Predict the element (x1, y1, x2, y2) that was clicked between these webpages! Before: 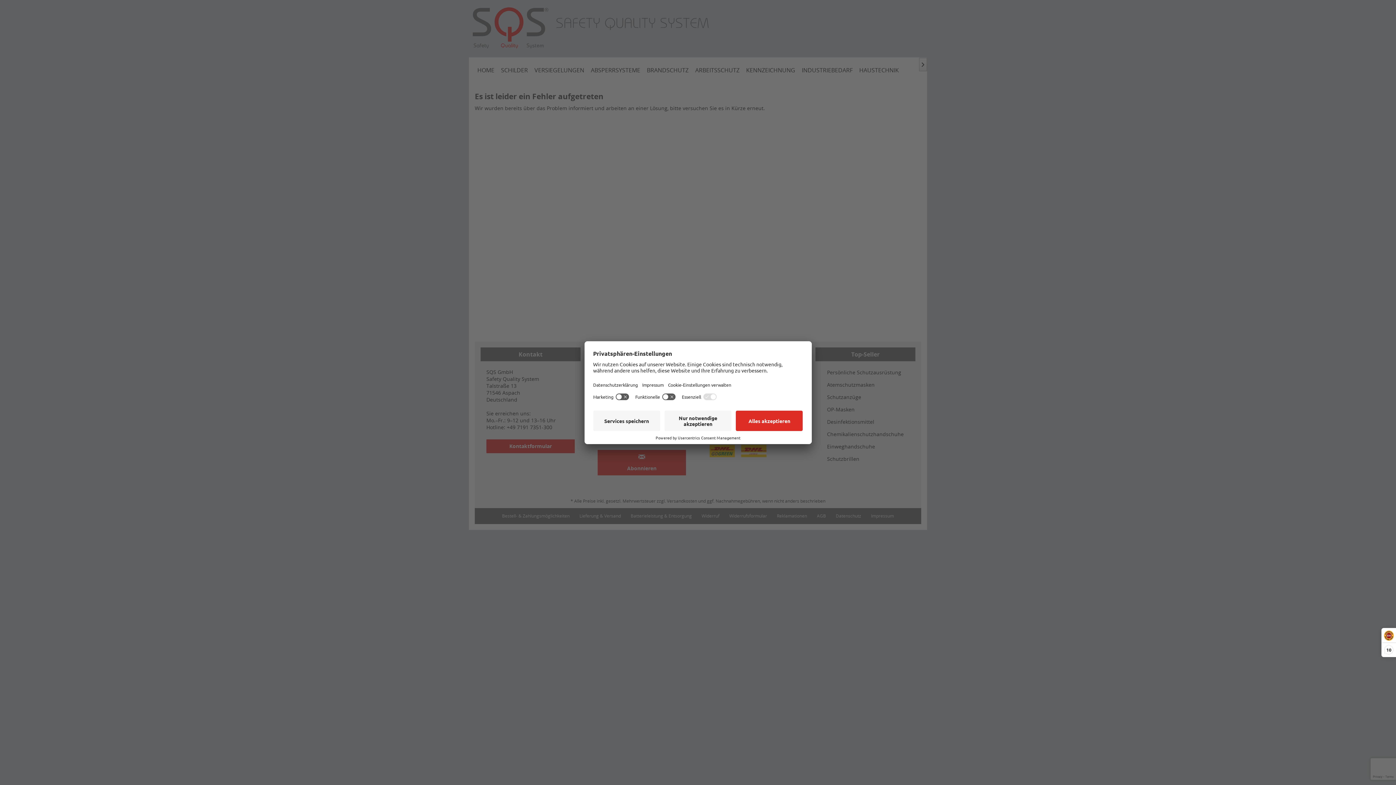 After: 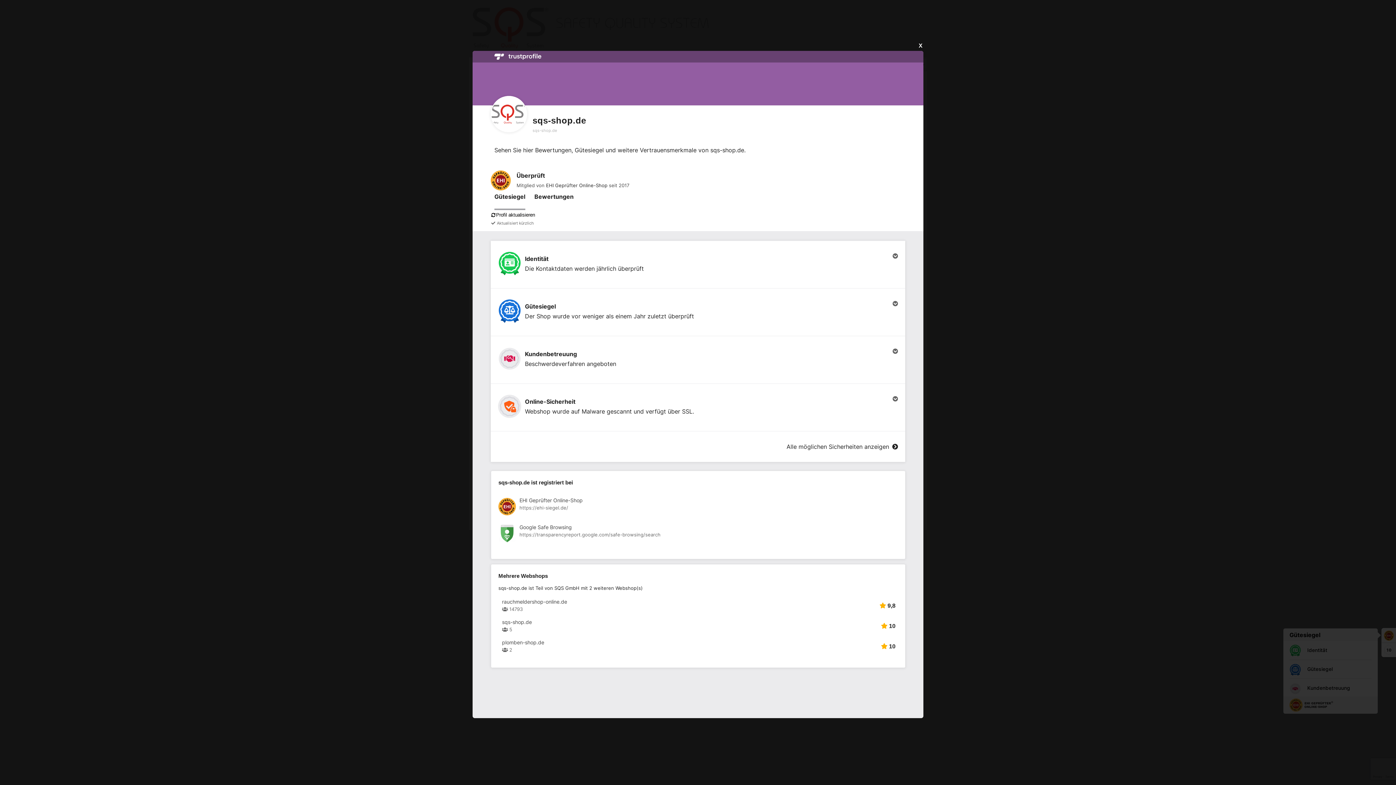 Action: bbox: (1382, 628, 1396, 657) label: 10